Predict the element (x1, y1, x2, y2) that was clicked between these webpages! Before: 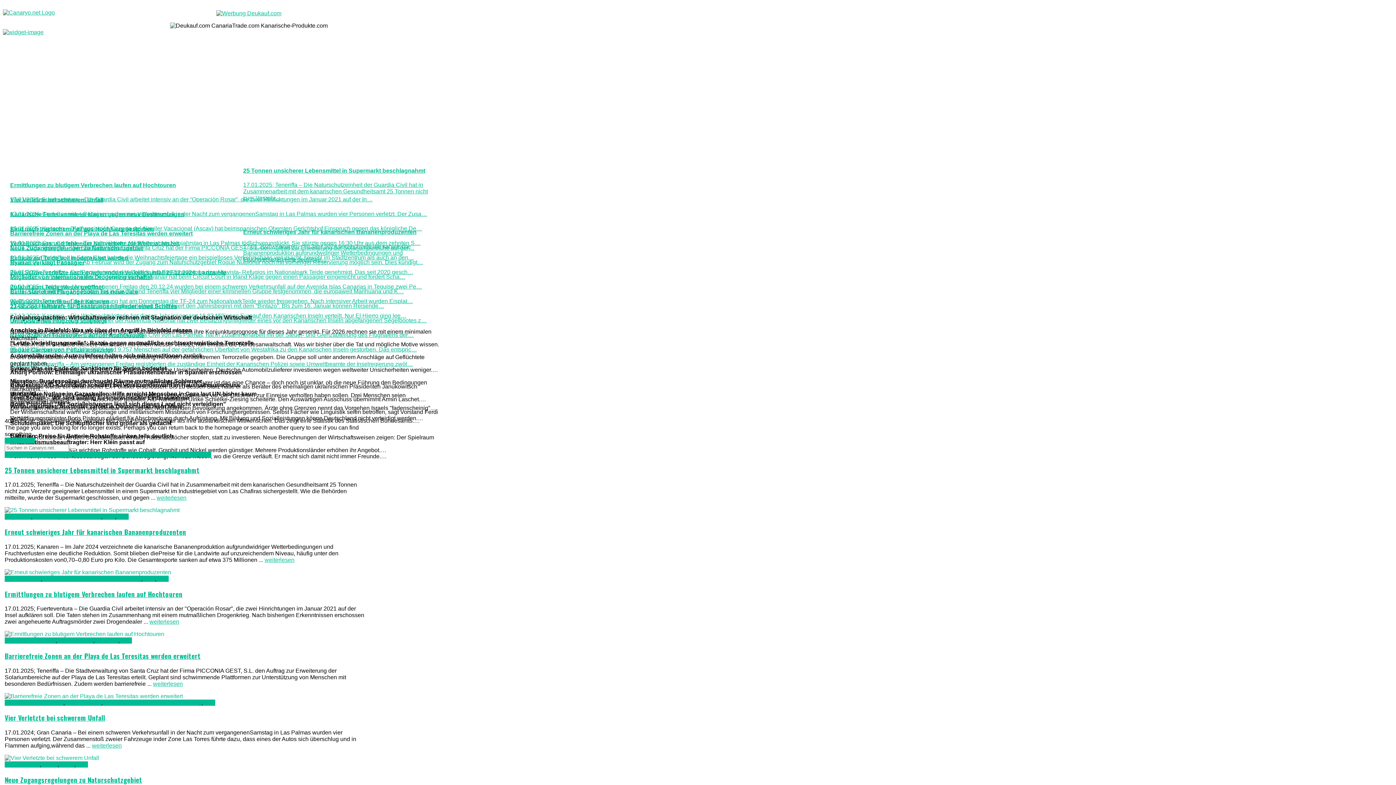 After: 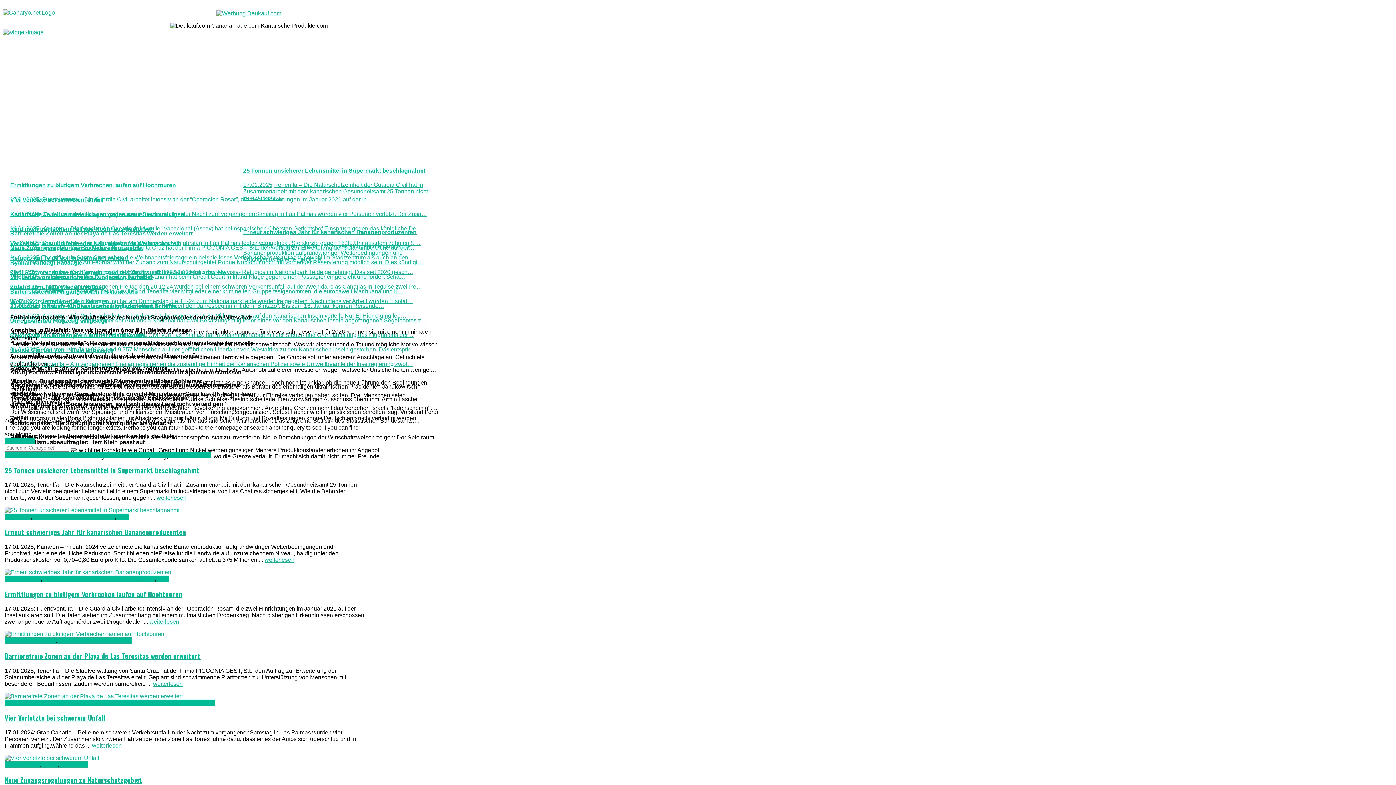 Action: label: 11.01.2025; Teneriffa – In Santa Cruz haben die Weihnachtsfeiertage ein beispielloses Verkehrschaos verursacht, sowohl im Stadtzentrum als auch an den… bbox: (10, 254, 414, 260)